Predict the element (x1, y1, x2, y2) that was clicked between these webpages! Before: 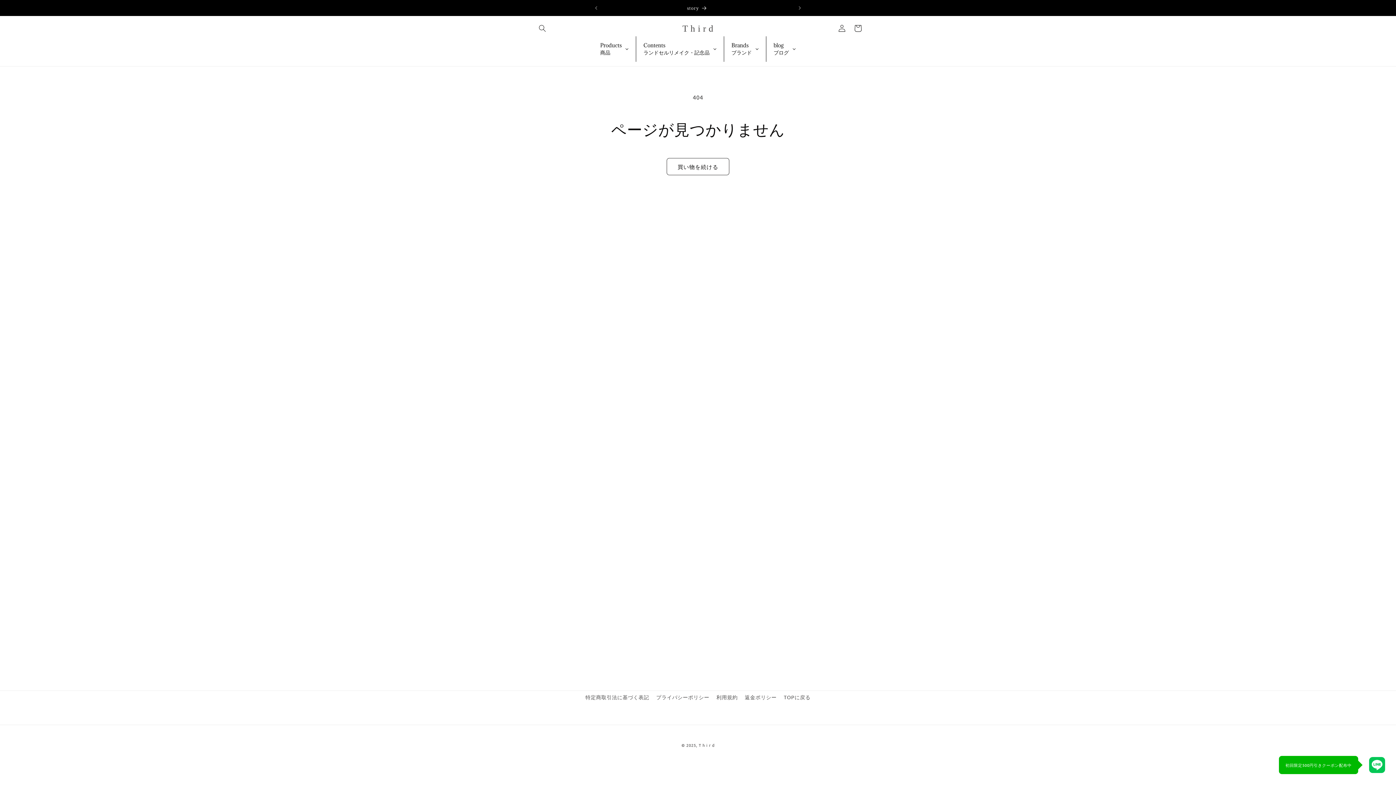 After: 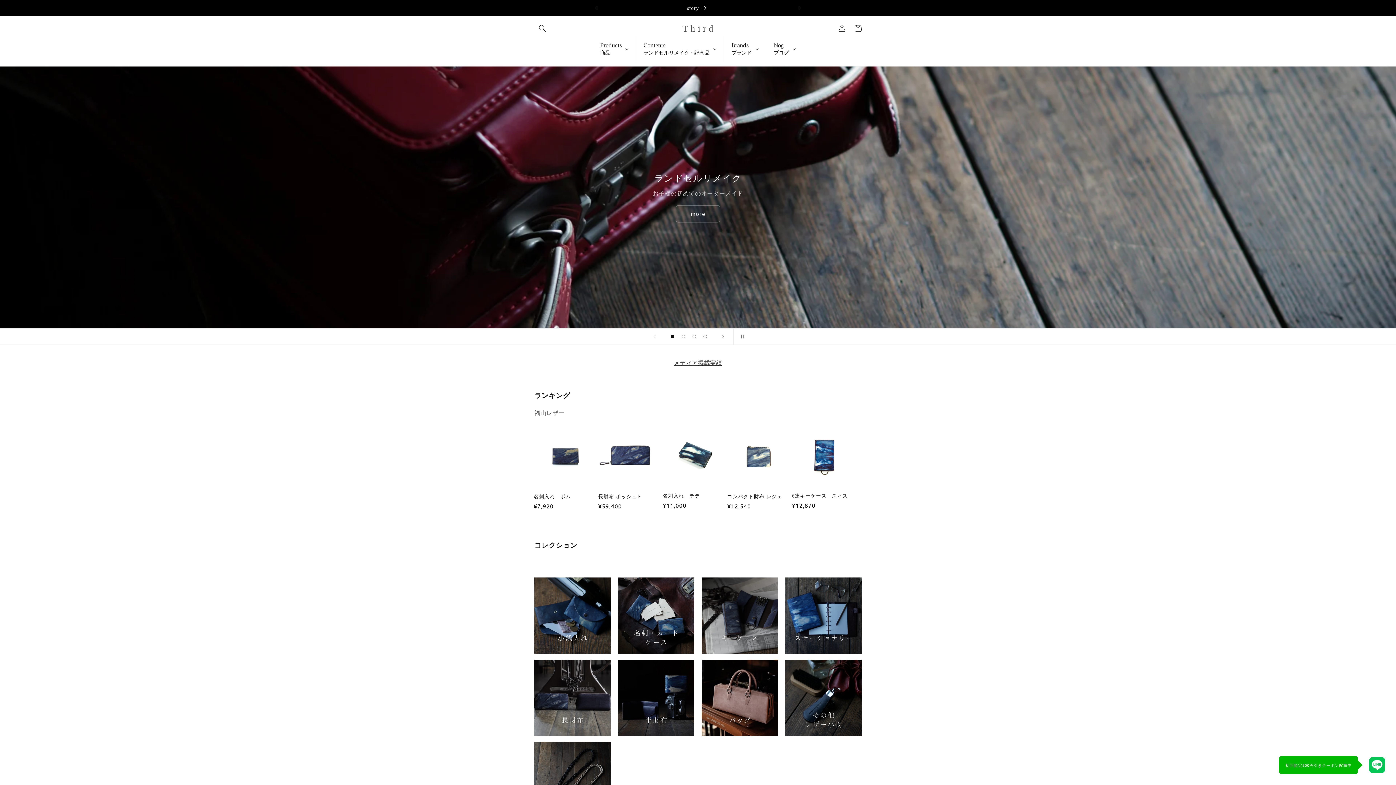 Action: label: Products
商品 bbox: (593, 36, 636, 61)